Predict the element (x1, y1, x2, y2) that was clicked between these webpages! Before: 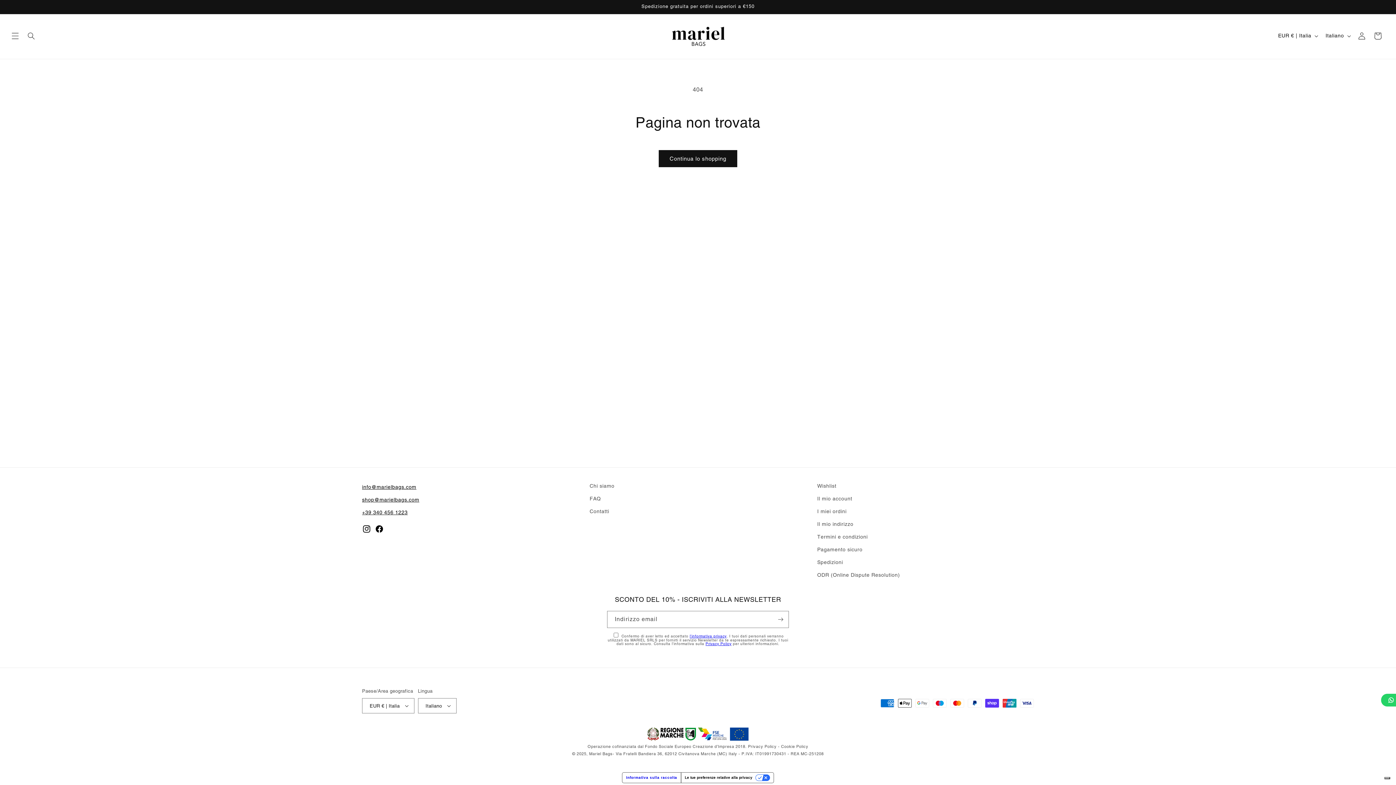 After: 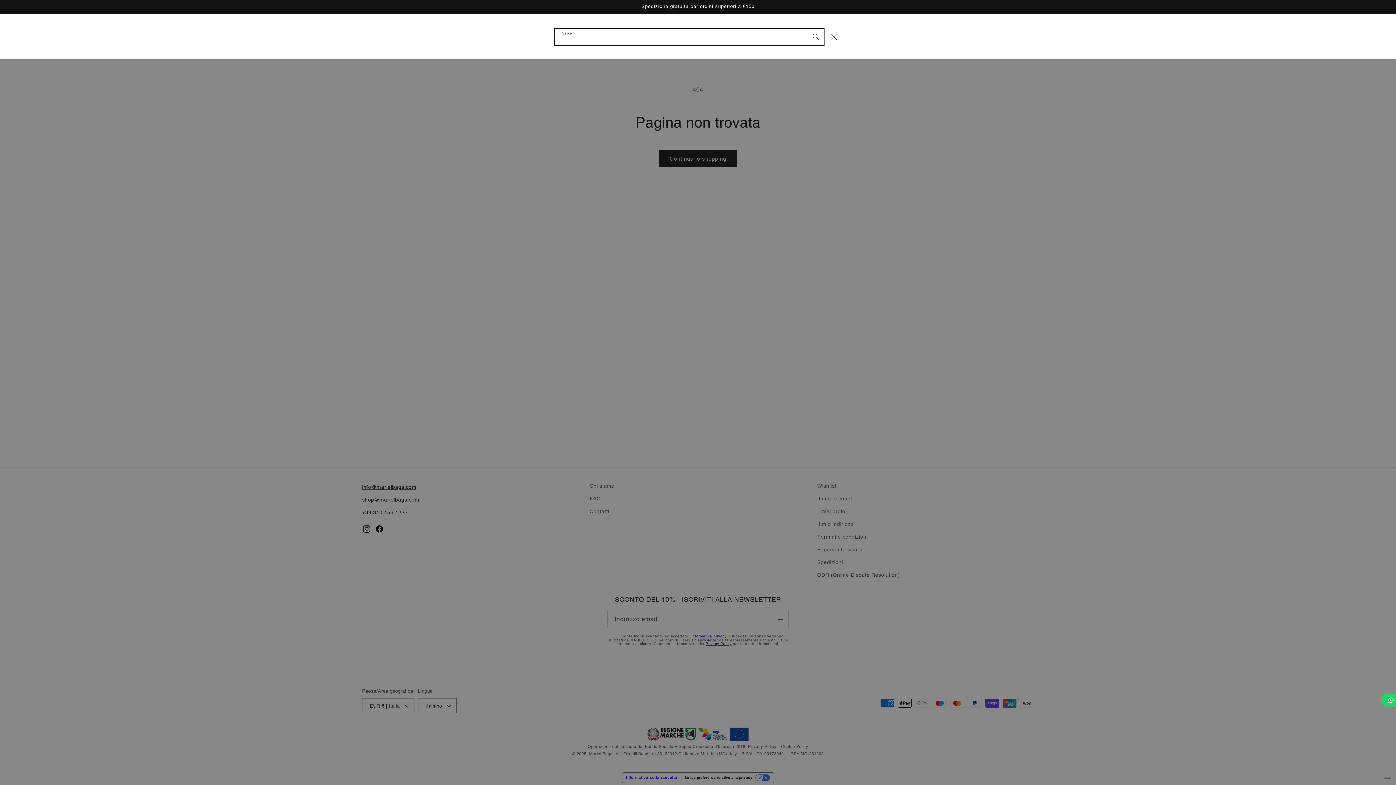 Action: label: Cerca bbox: (23, 27, 39, 43)